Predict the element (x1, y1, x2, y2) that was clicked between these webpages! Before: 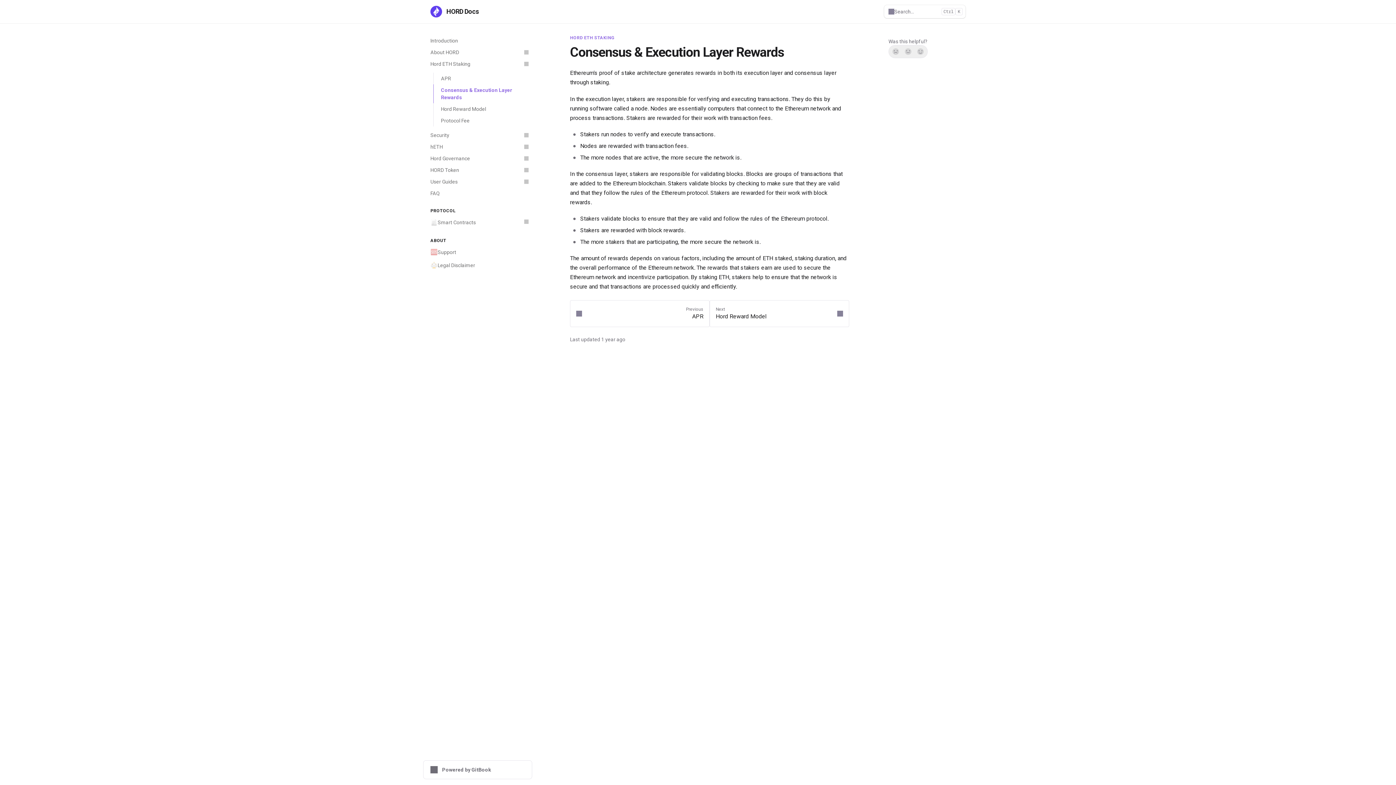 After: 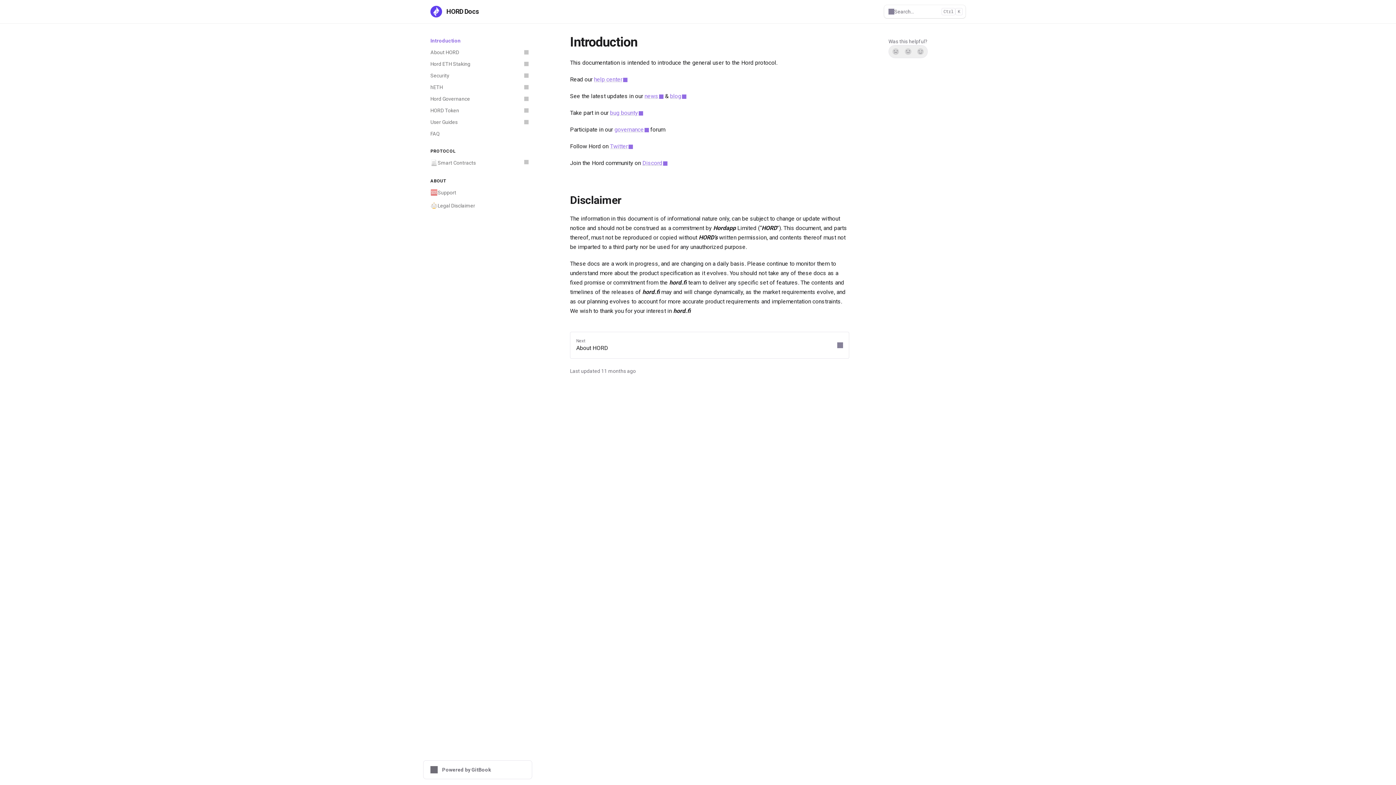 Action: label: HORD Docs bbox: (430, 5, 478, 17)